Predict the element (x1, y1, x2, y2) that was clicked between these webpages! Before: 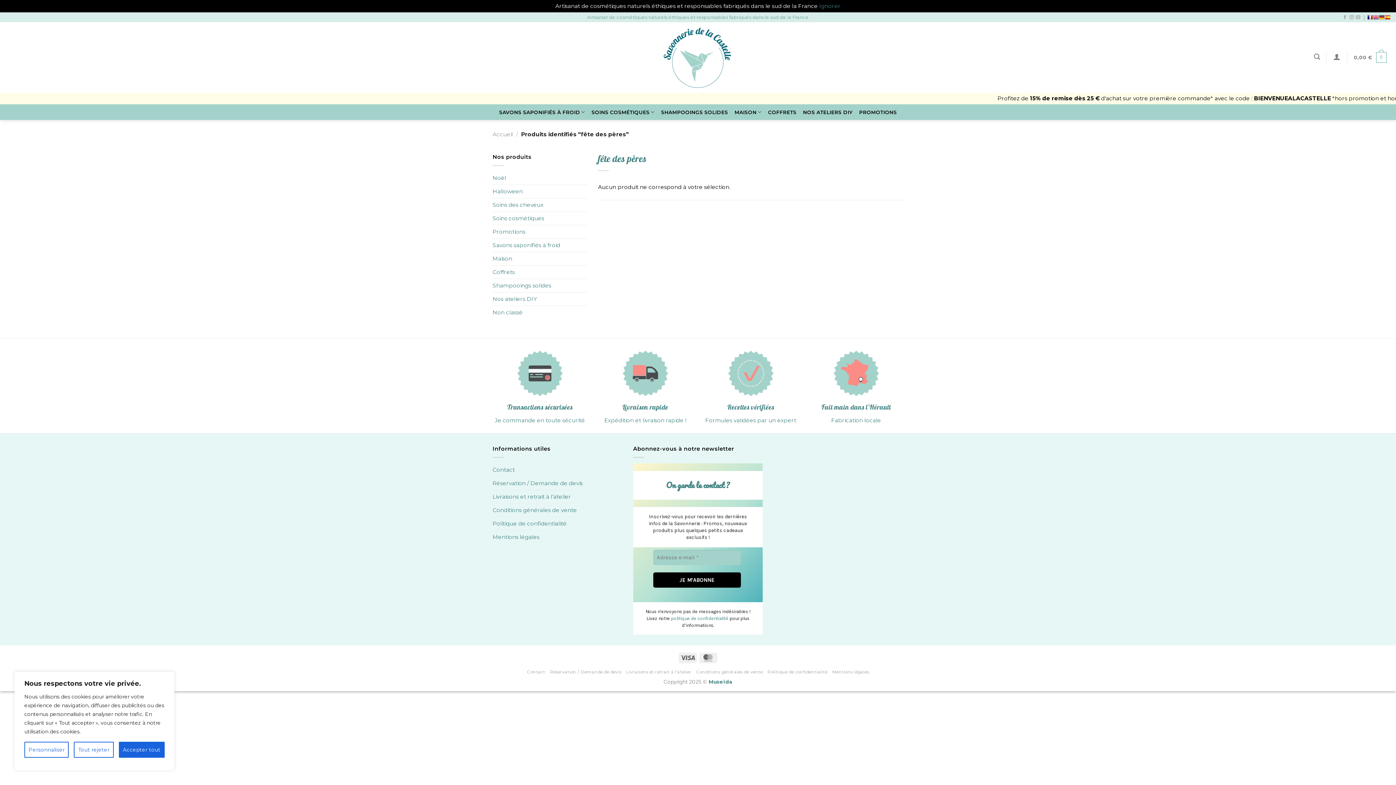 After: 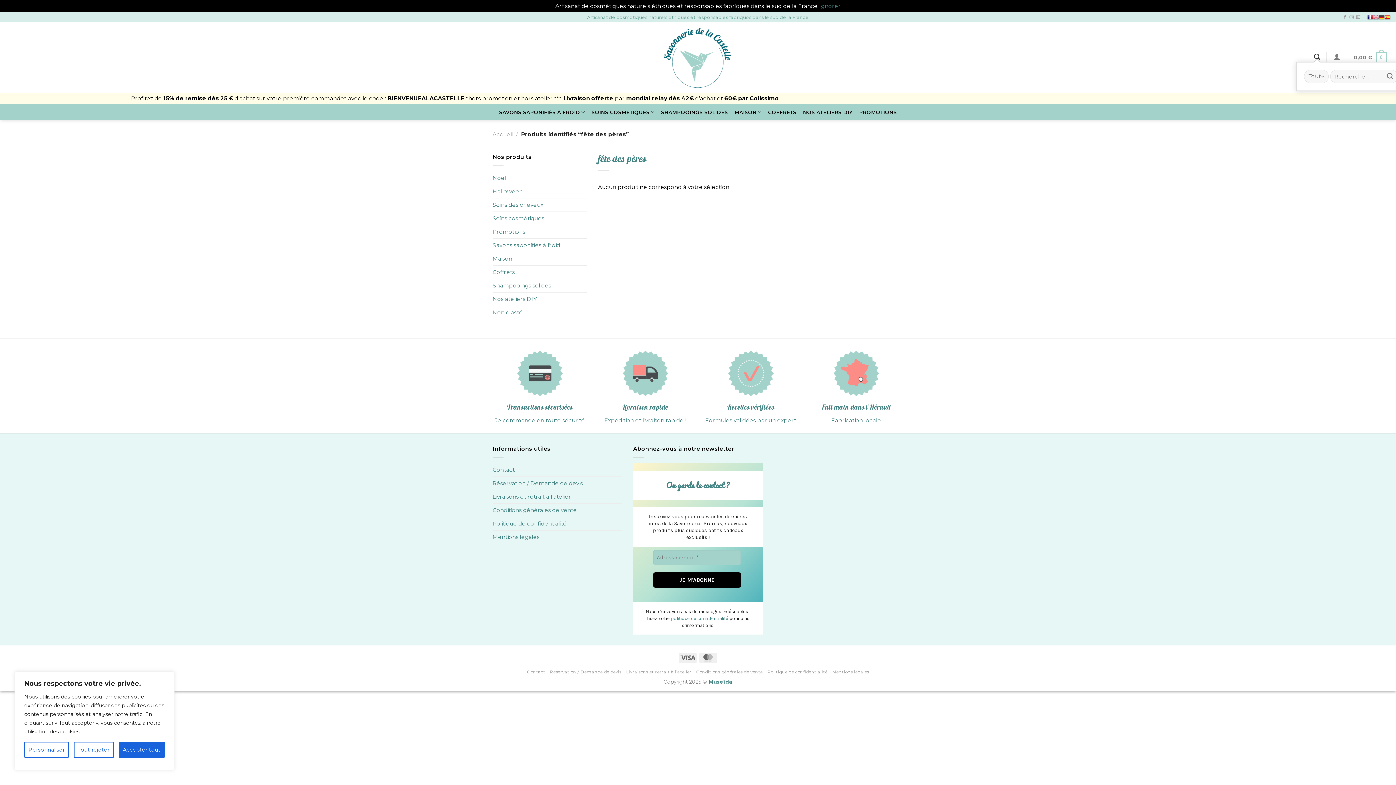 Action: bbox: (1310, 53, 1323, 60) label: Recherche